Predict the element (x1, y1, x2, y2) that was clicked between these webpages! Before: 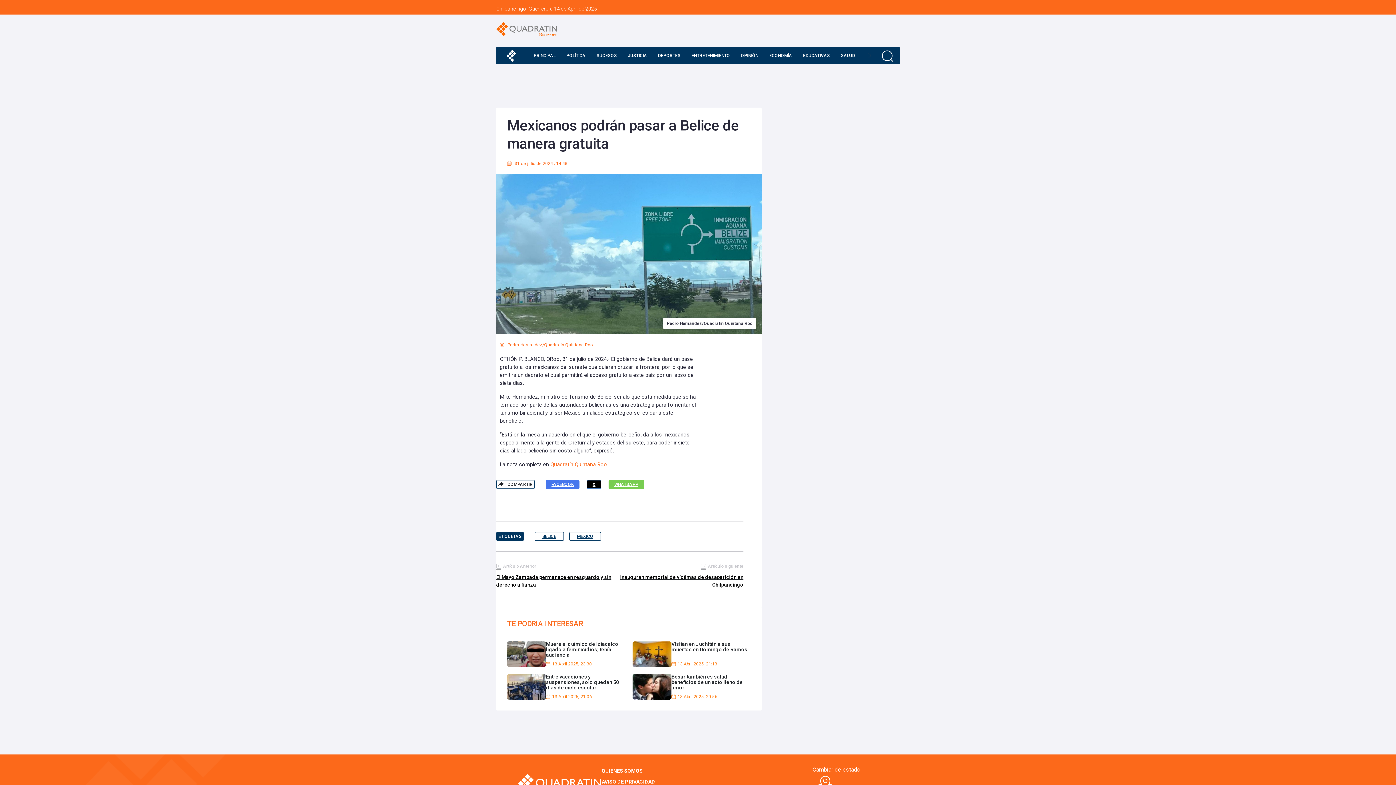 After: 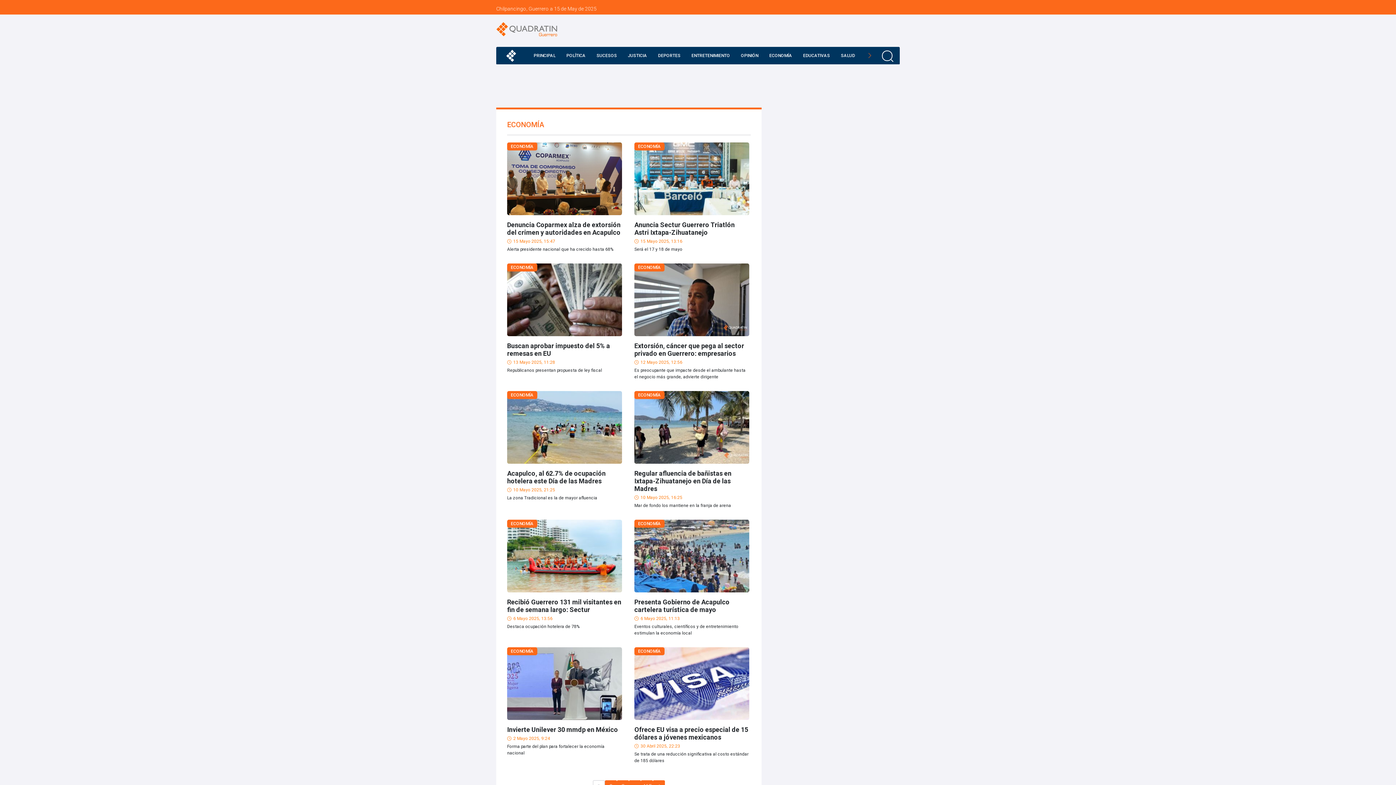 Action: label: ECONOMÍA bbox: (765, 46, 796, 64)